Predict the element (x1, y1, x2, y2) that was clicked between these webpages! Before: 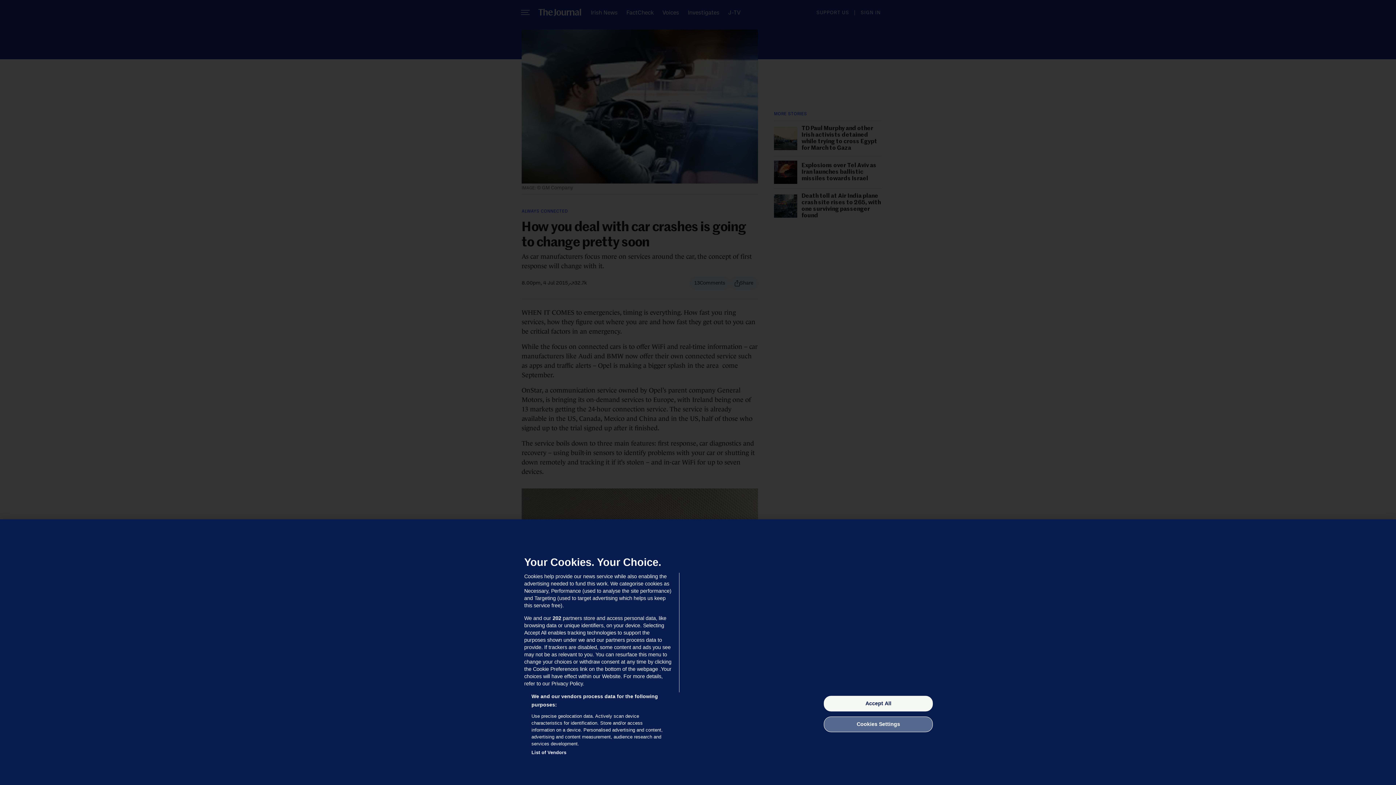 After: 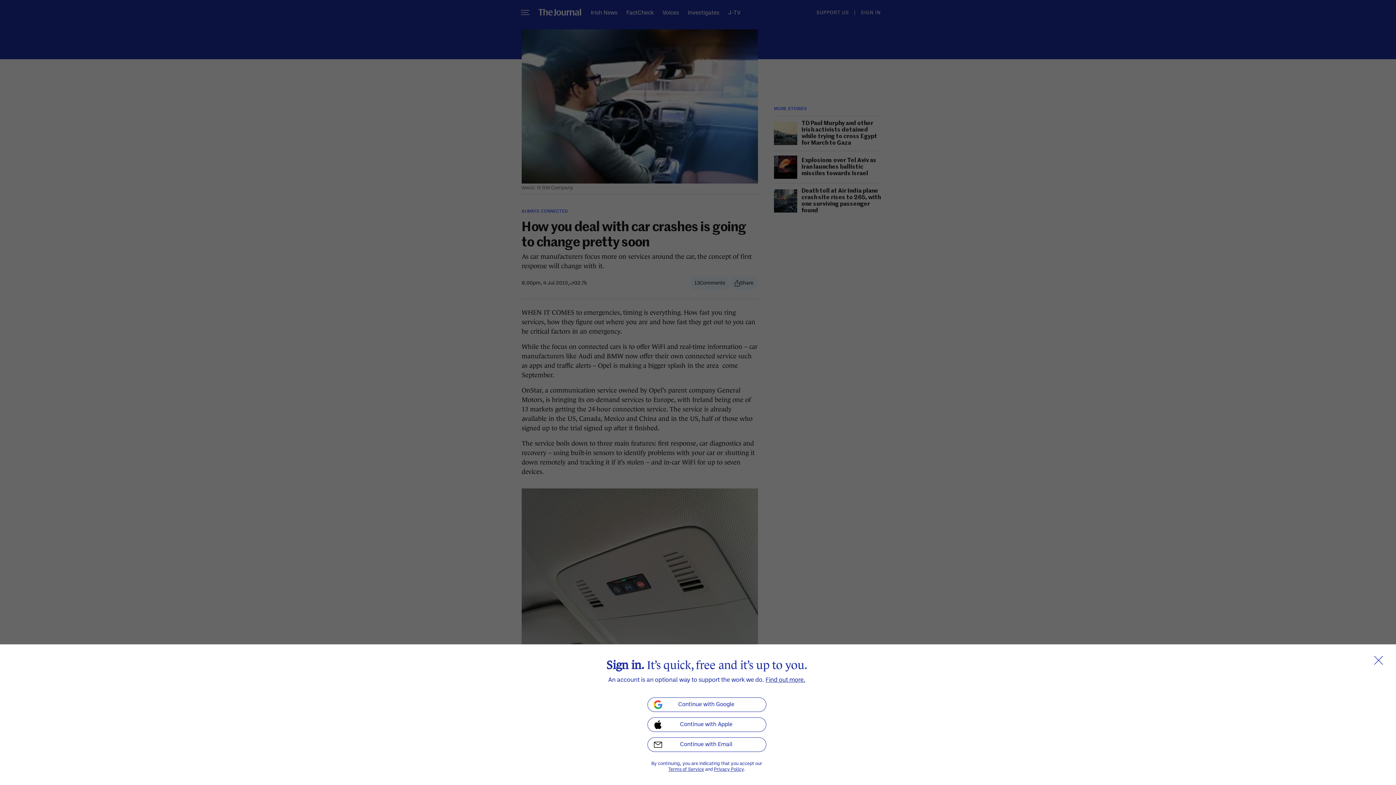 Action: bbox: (824, 696, 933, 711) label: Accept All